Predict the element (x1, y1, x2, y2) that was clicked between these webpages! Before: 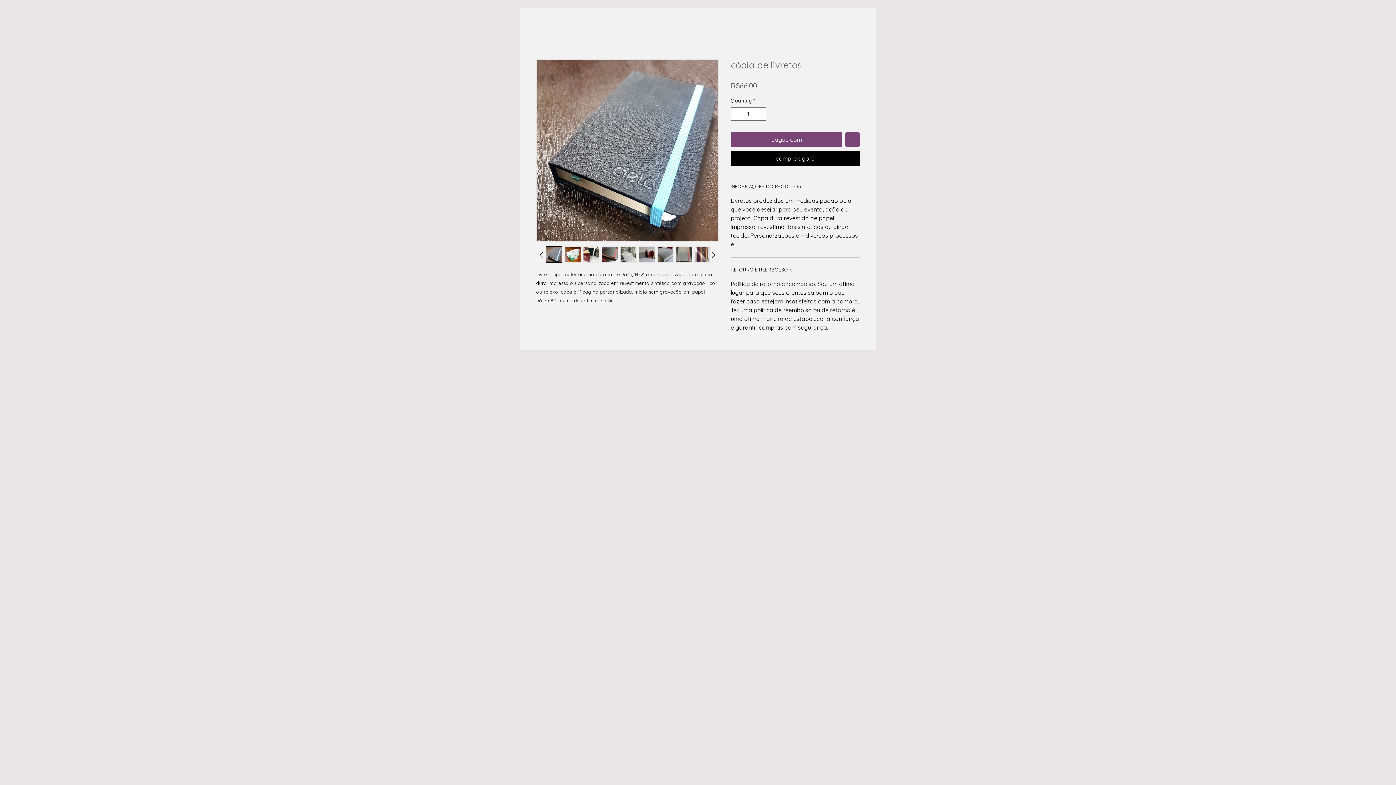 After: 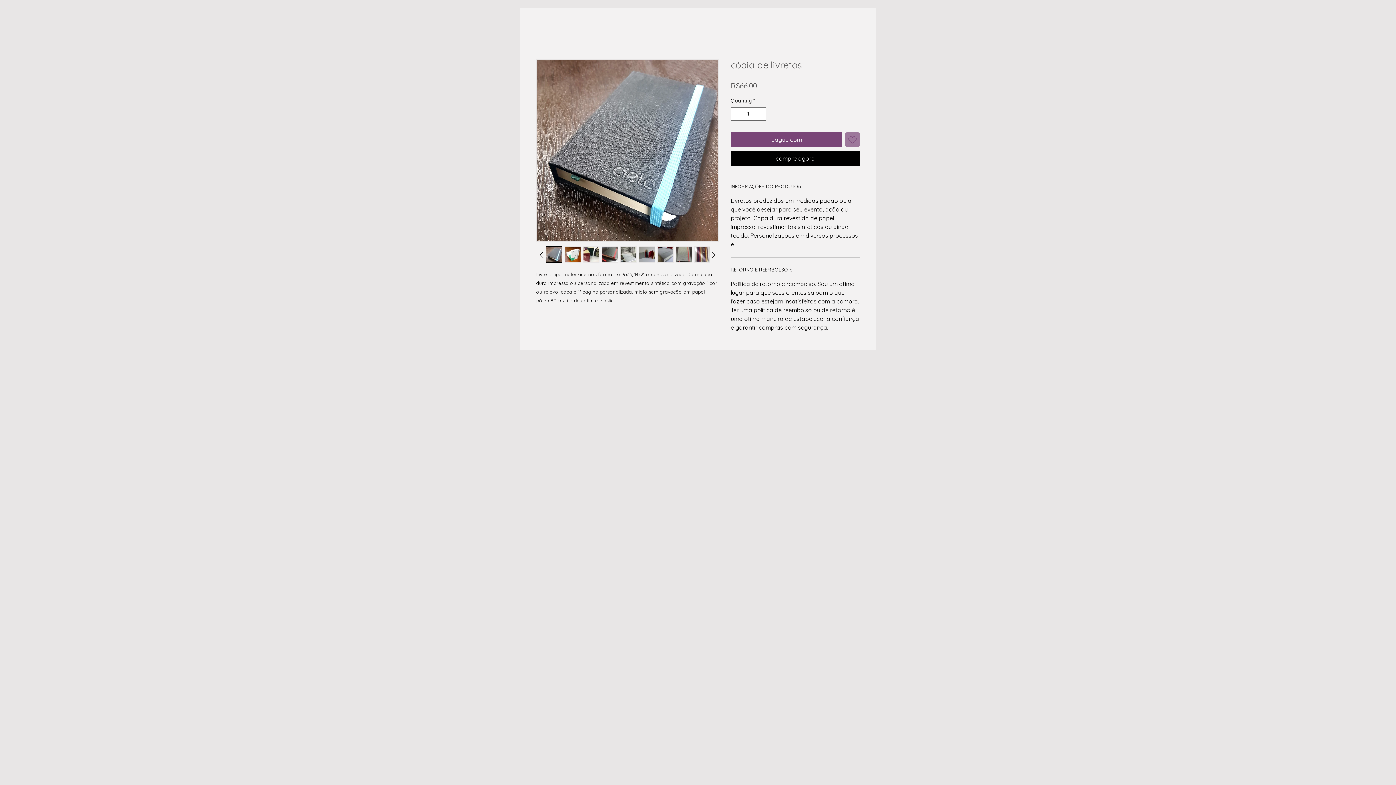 Action: label: Add to Wishlist bbox: (845, 132, 860, 146)